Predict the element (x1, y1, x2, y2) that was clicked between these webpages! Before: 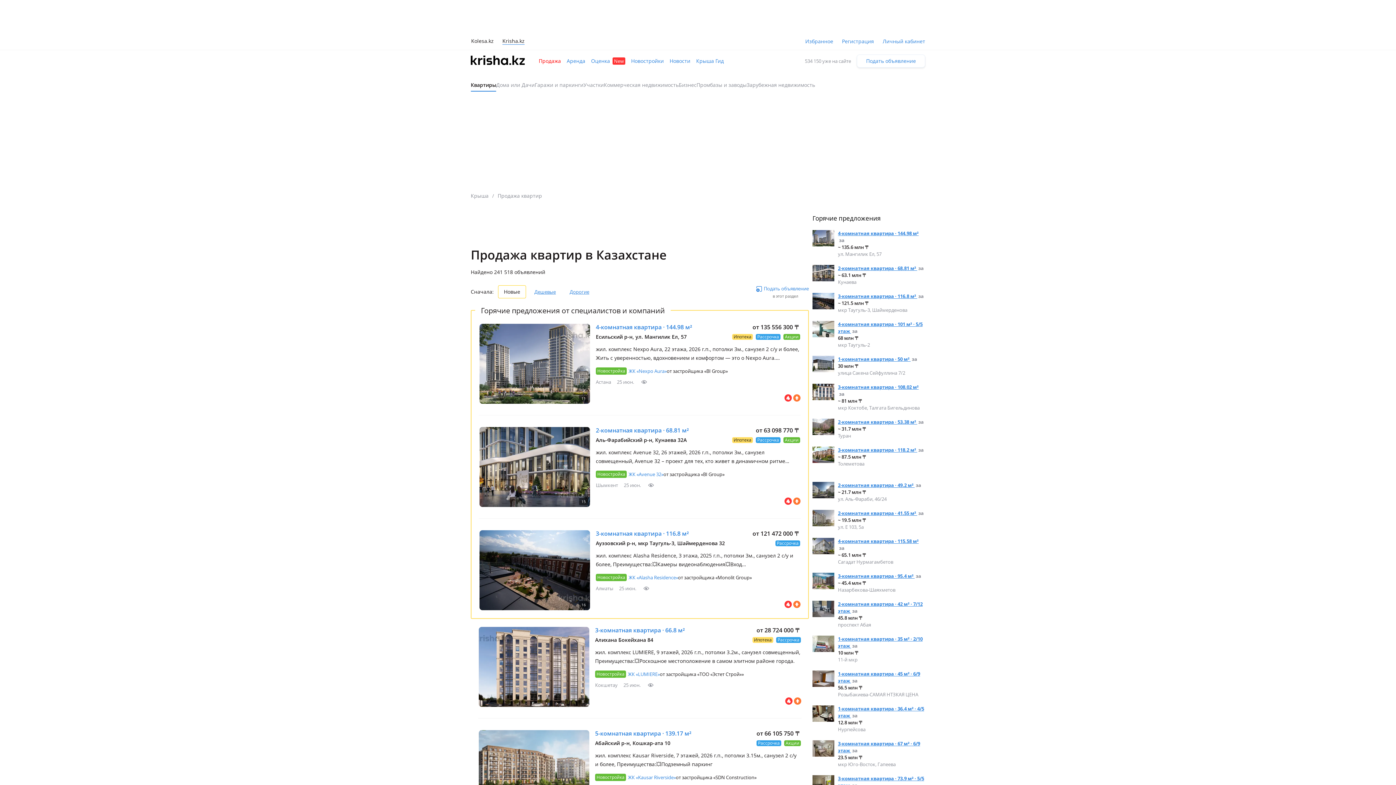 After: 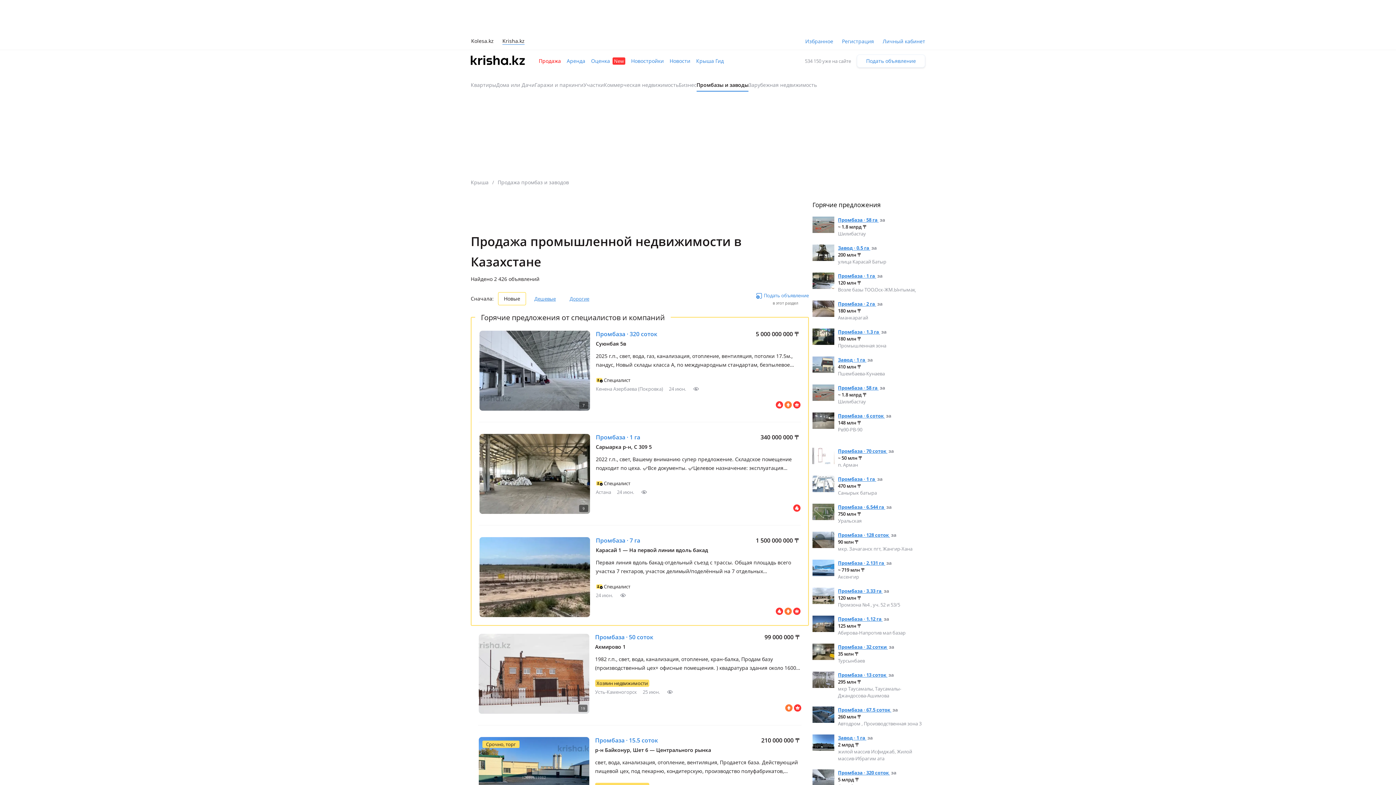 Action: bbox: (696, 81, 746, 88) label: Промбазы и заводы